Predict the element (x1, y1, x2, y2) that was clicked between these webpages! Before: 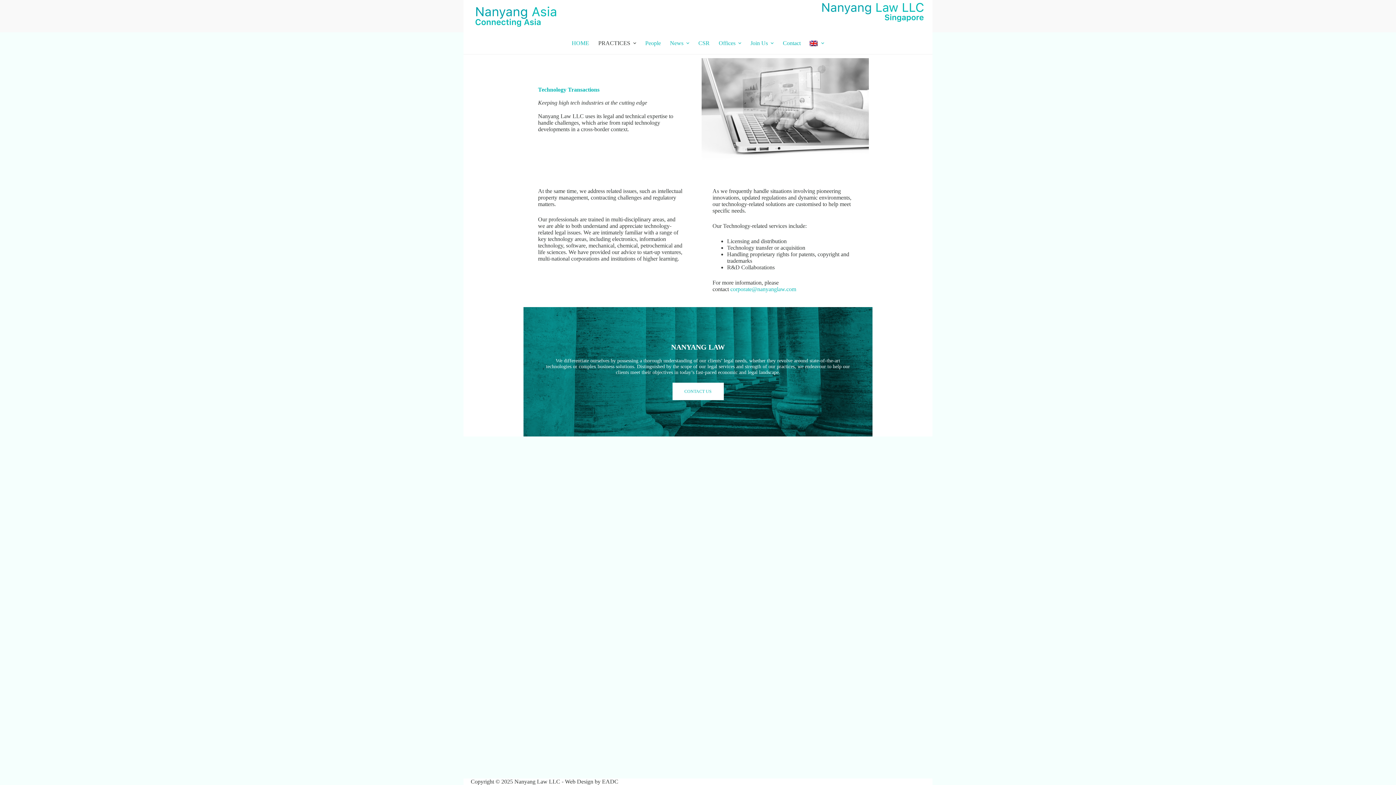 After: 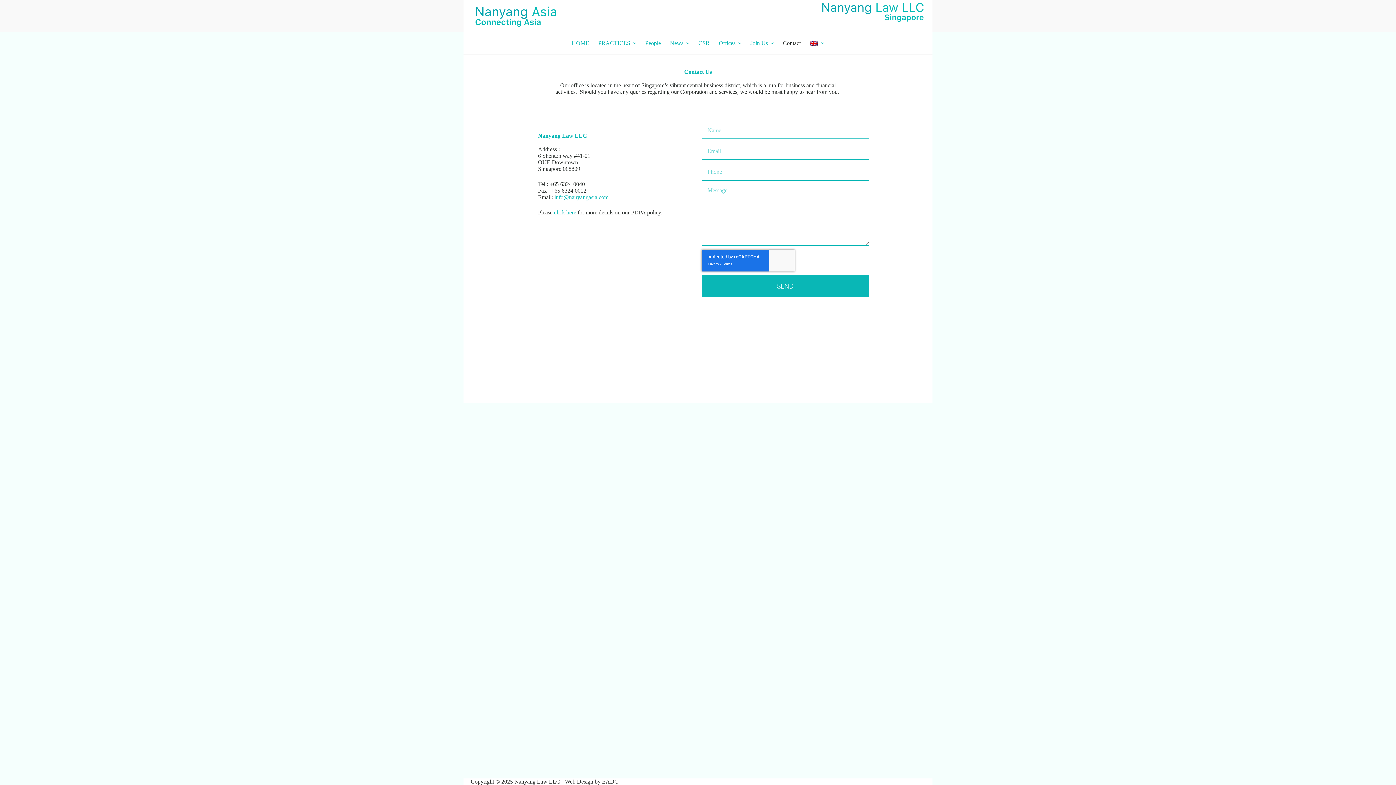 Action: bbox: (672, 382, 723, 400) label: CONTACT US